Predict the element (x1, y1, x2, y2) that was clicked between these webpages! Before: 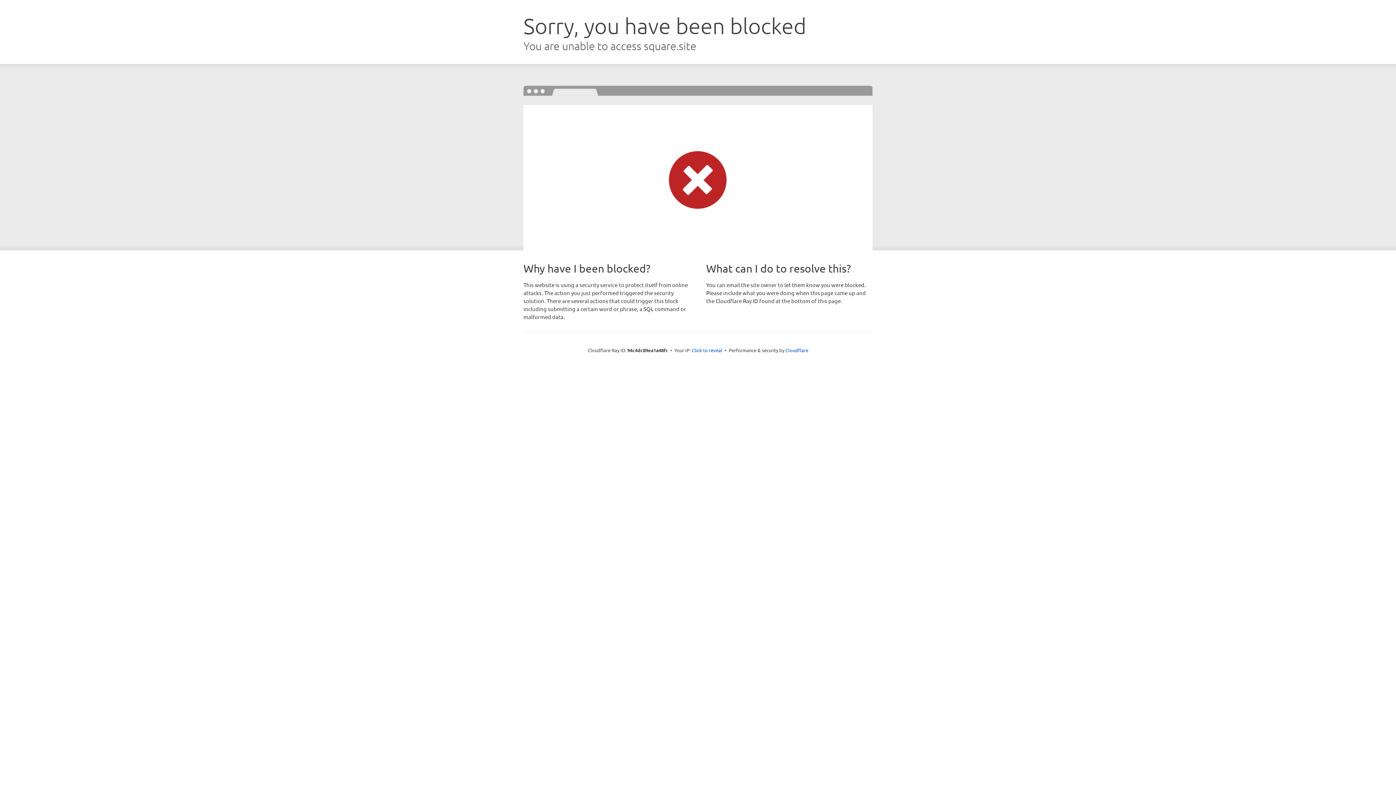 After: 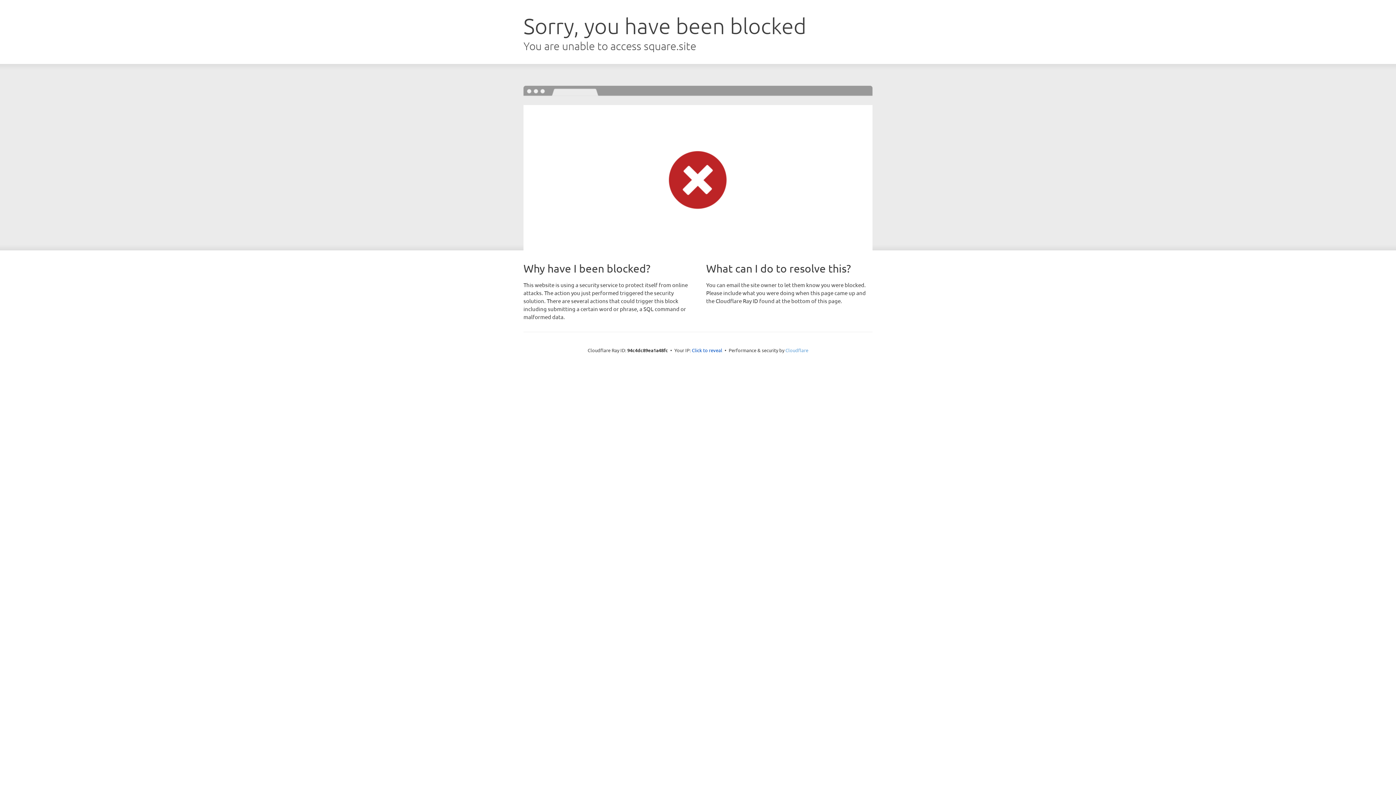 Action: bbox: (785, 347, 808, 353) label: Cloudflare